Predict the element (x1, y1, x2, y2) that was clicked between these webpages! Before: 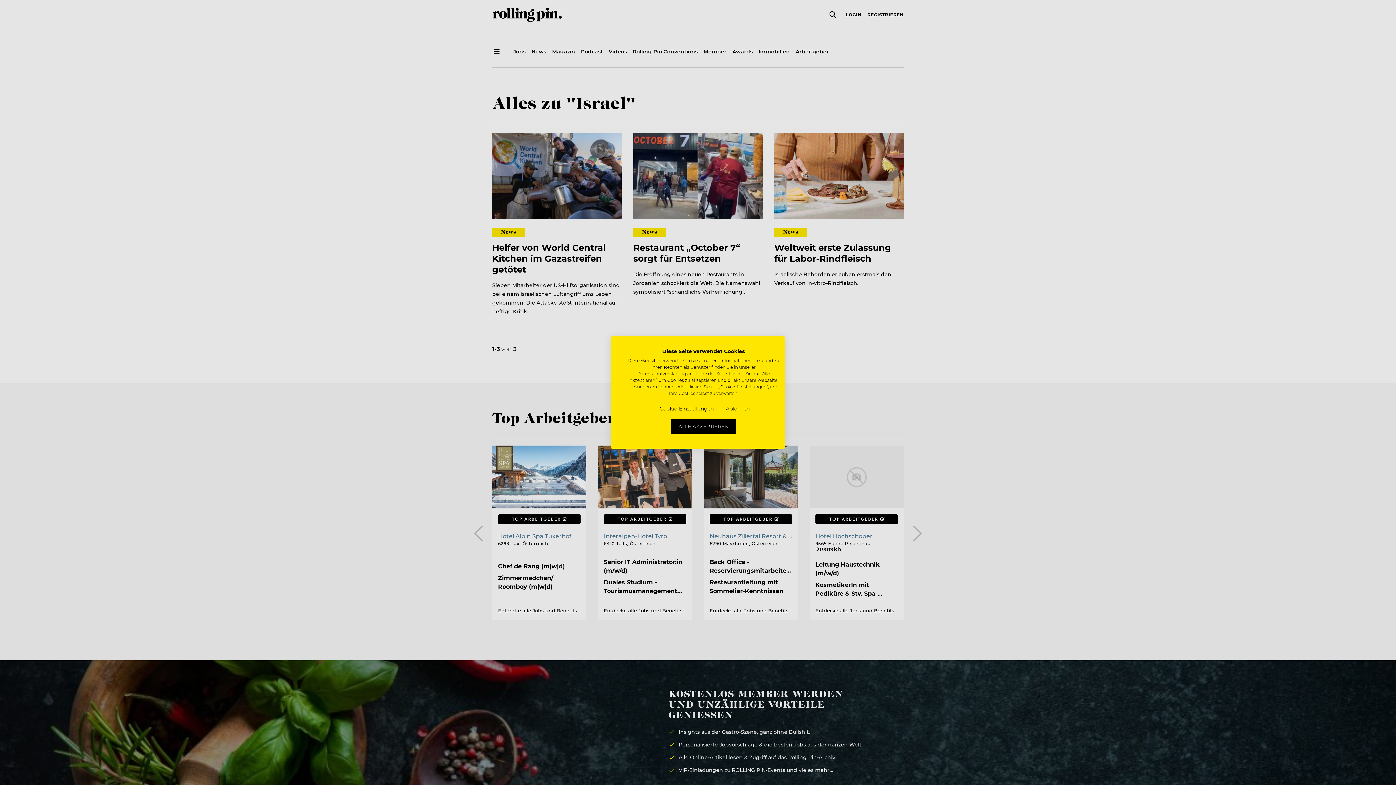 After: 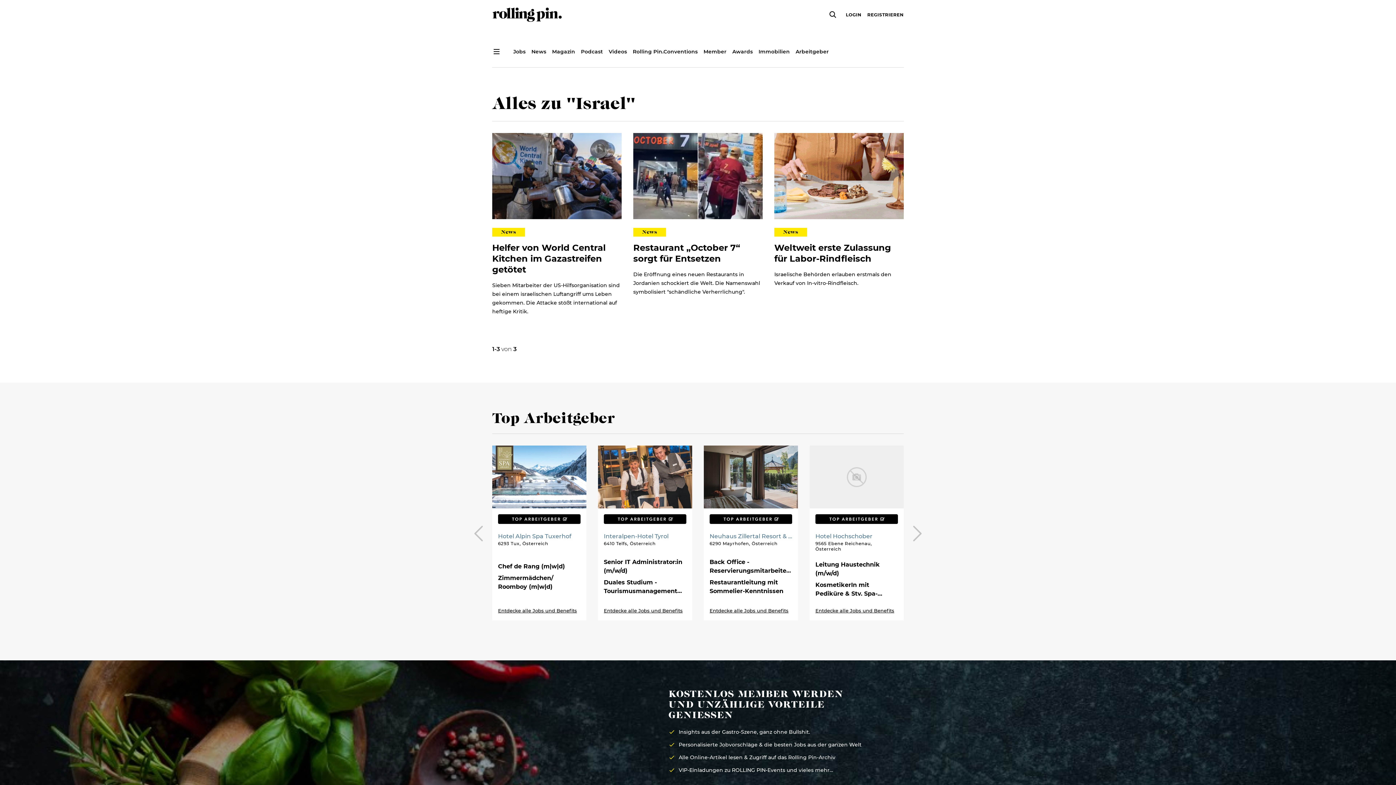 Action: label: Alle verweigern cookies bbox: (721, 401, 754, 416)